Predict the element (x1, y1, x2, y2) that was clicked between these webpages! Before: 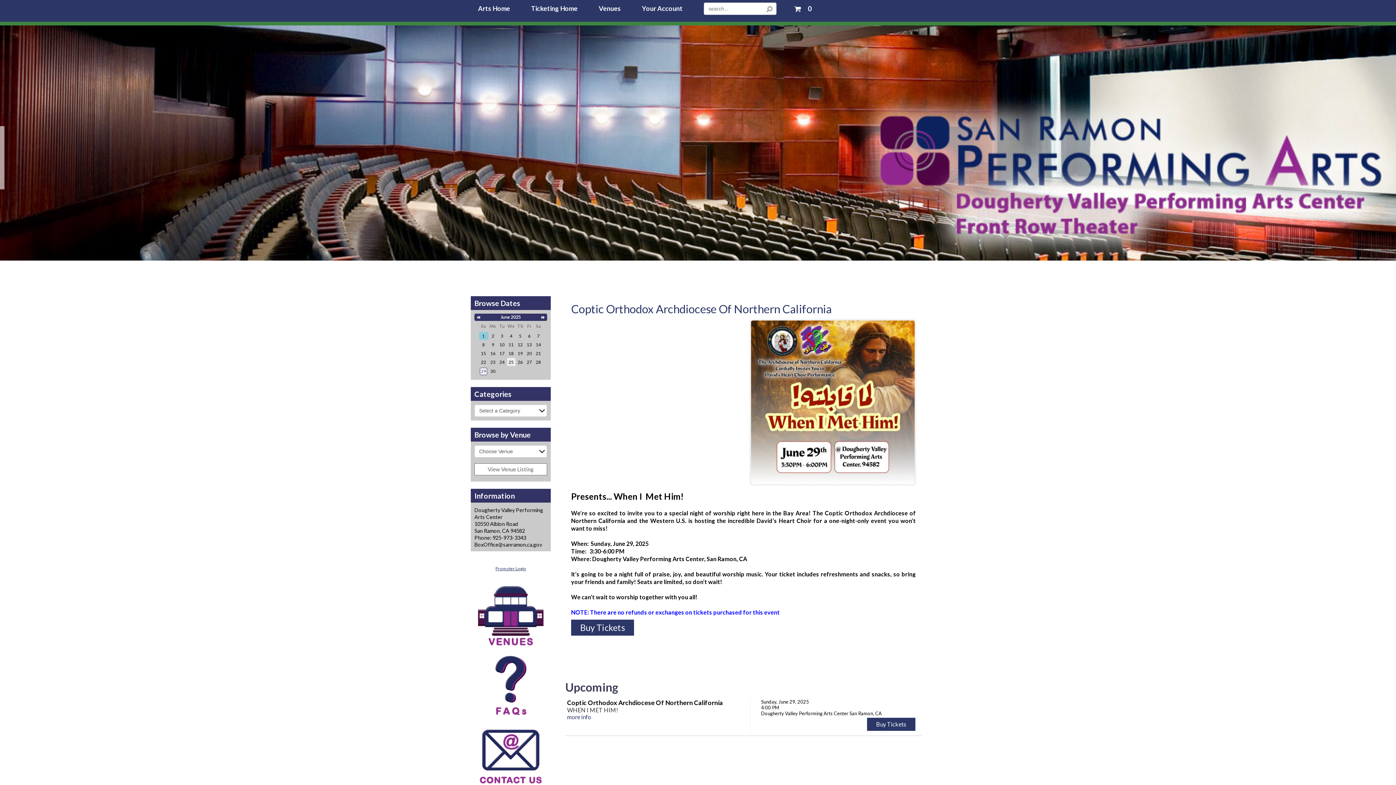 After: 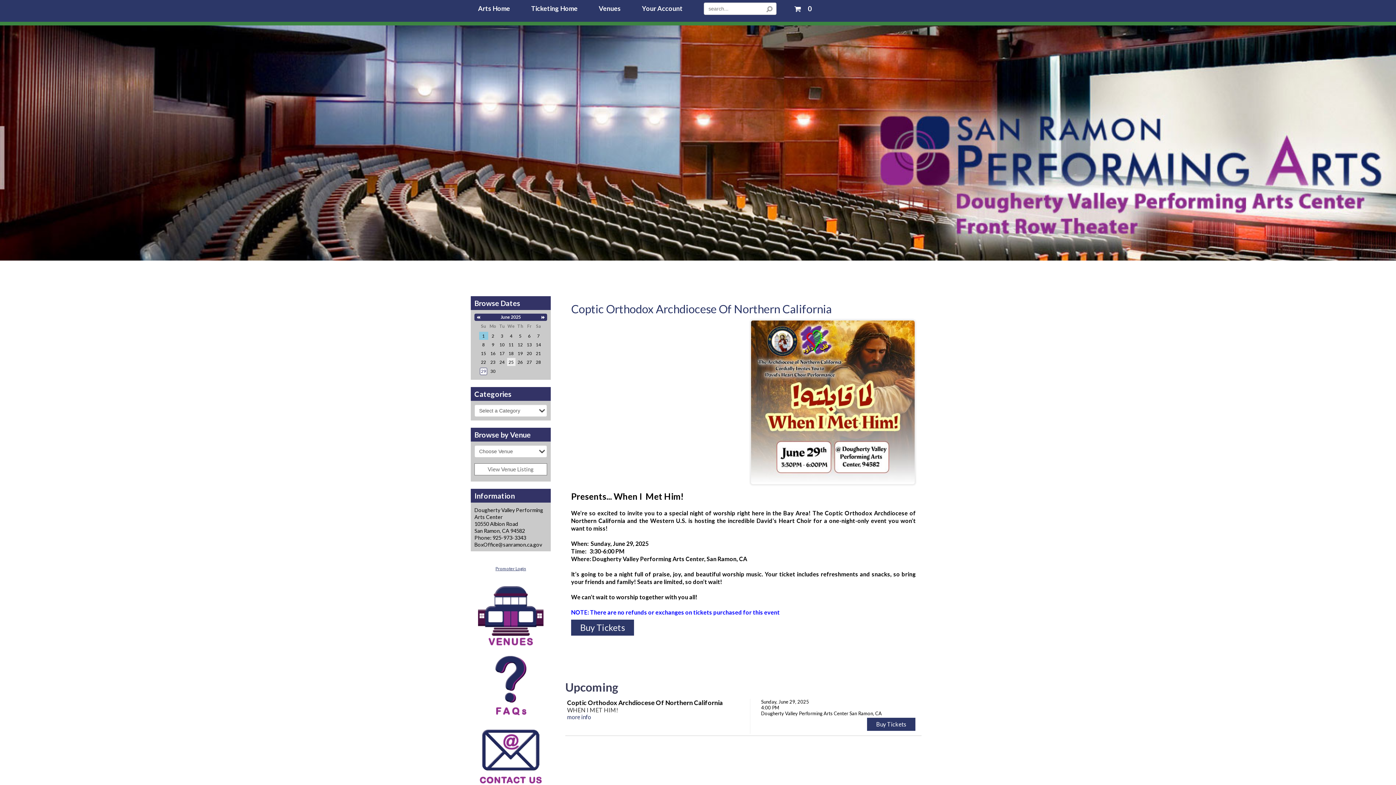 Action: label: Ticketing Home bbox: (531, 2, 577, 14)